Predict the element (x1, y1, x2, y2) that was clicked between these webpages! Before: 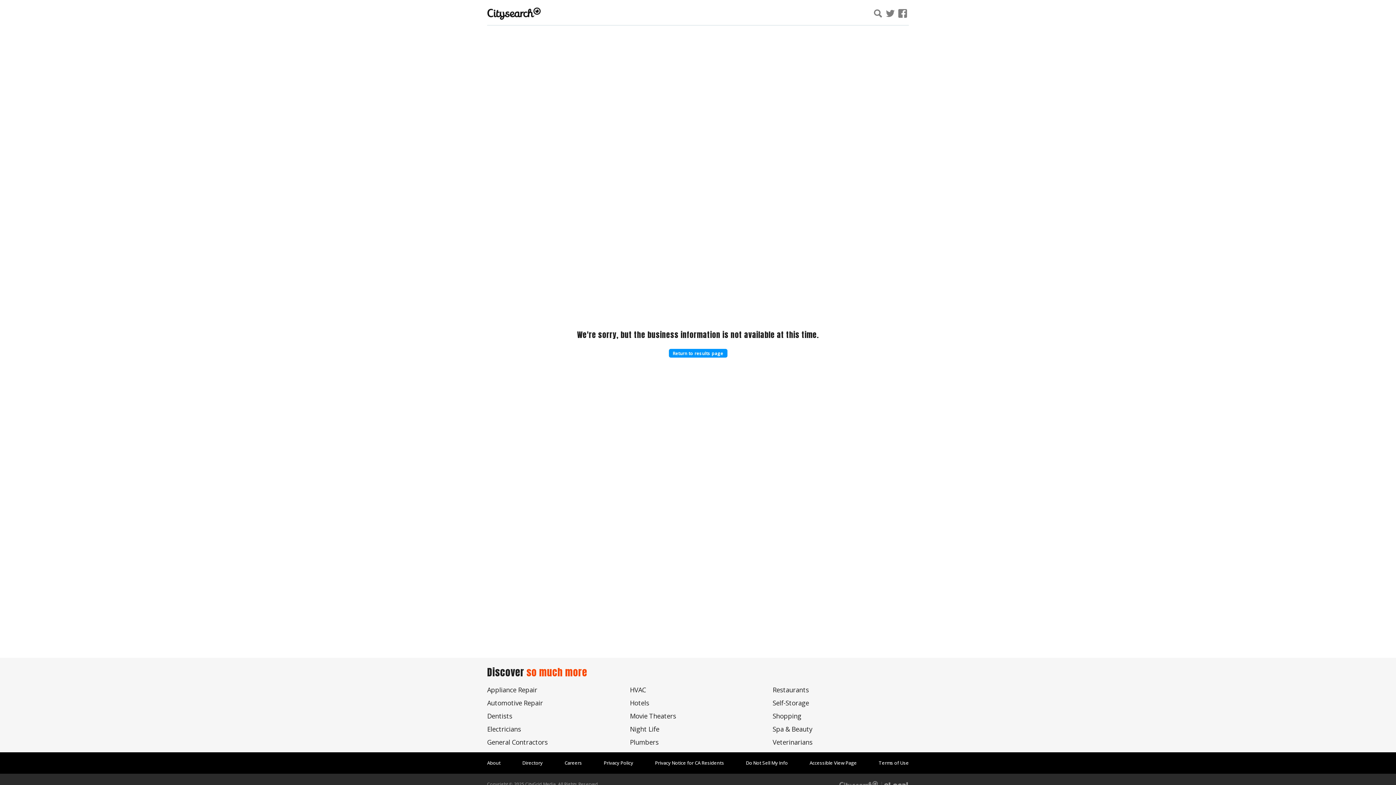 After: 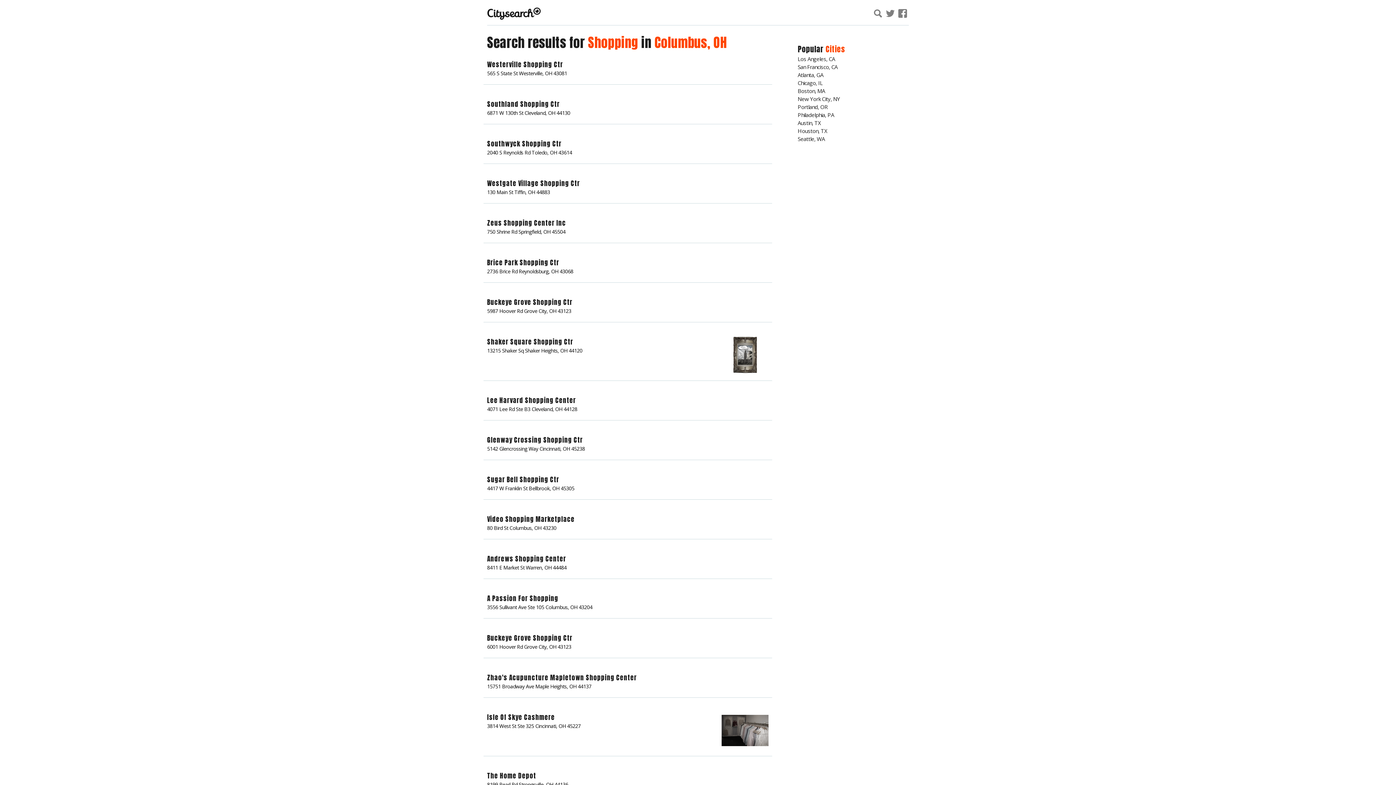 Action: label: Shopping bbox: (772, 712, 801, 720)